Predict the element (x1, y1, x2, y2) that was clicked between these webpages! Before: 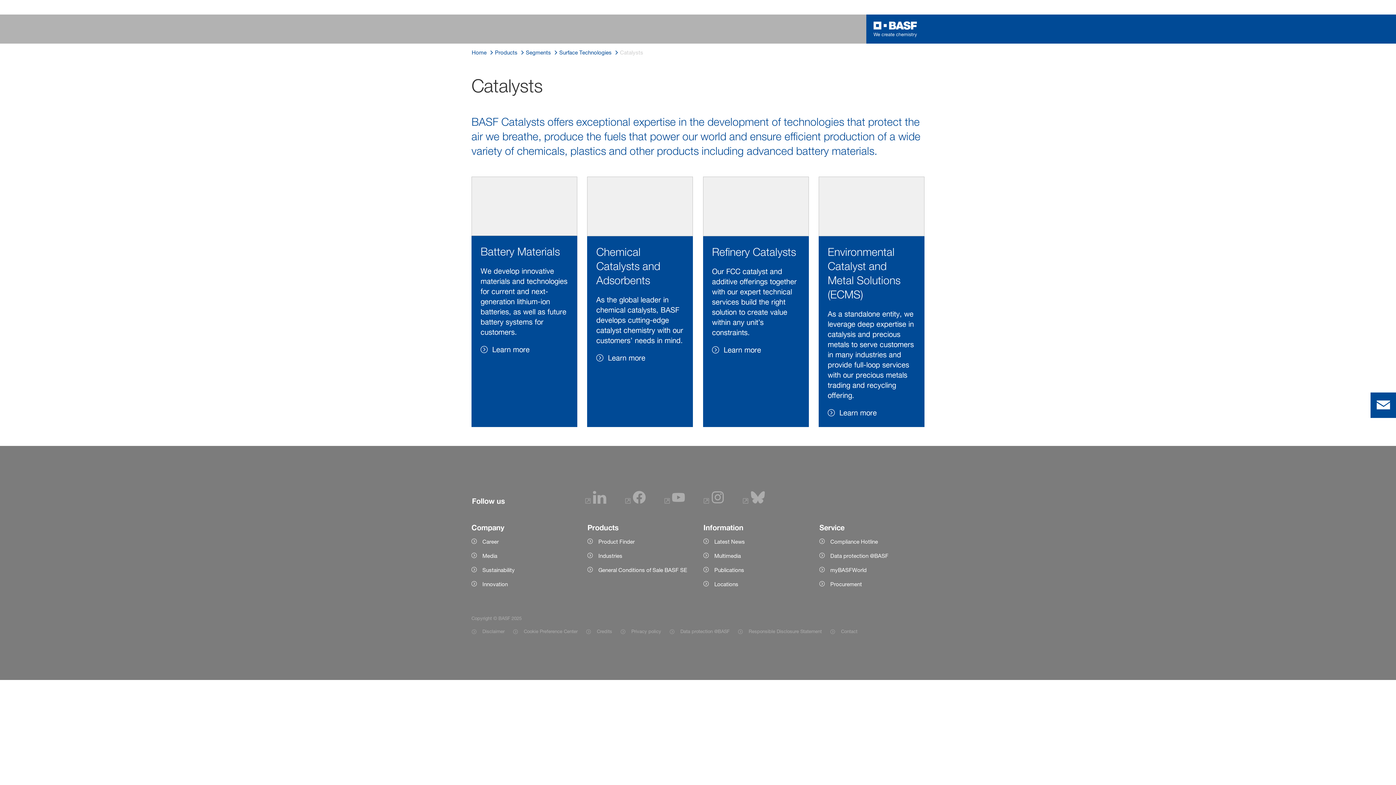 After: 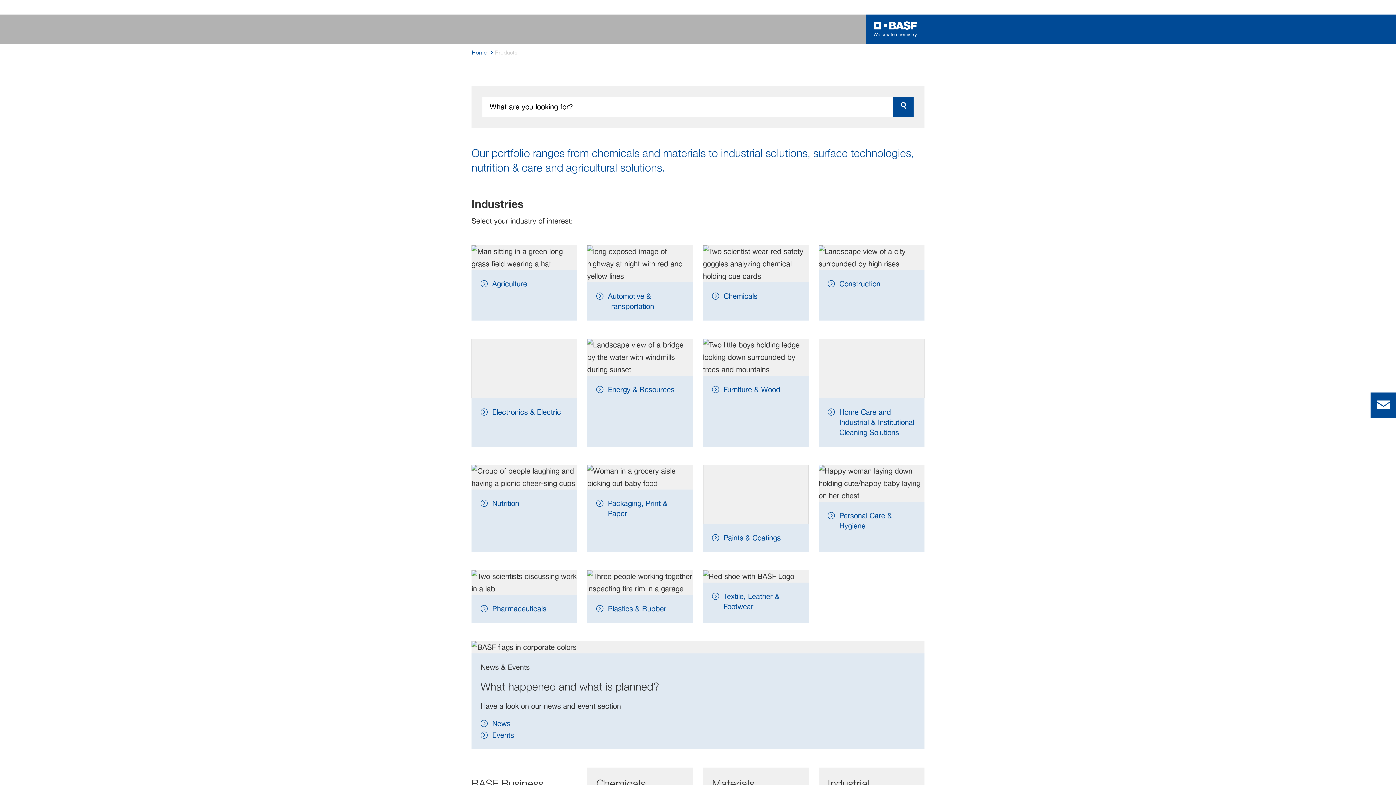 Action: label: Products bbox: (495, 48, 517, 57)